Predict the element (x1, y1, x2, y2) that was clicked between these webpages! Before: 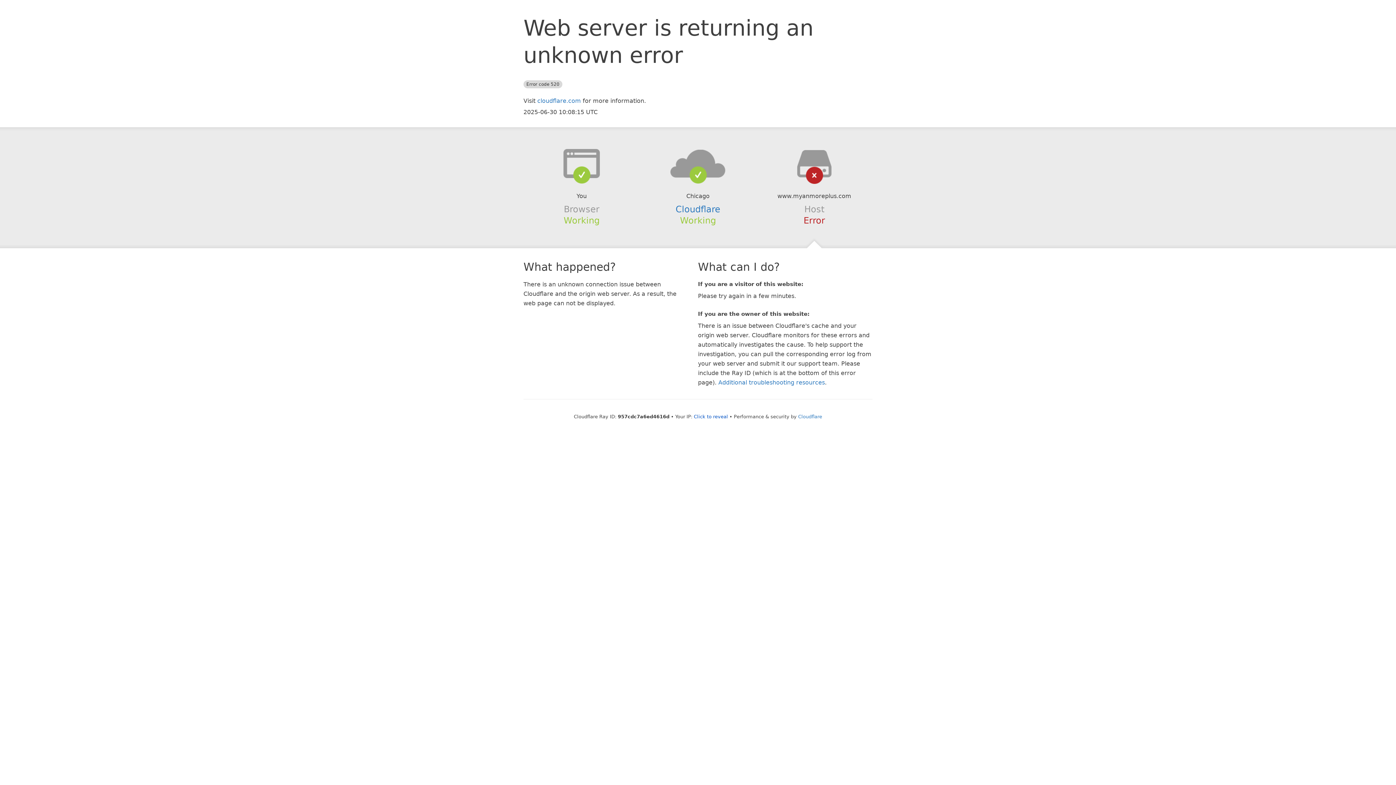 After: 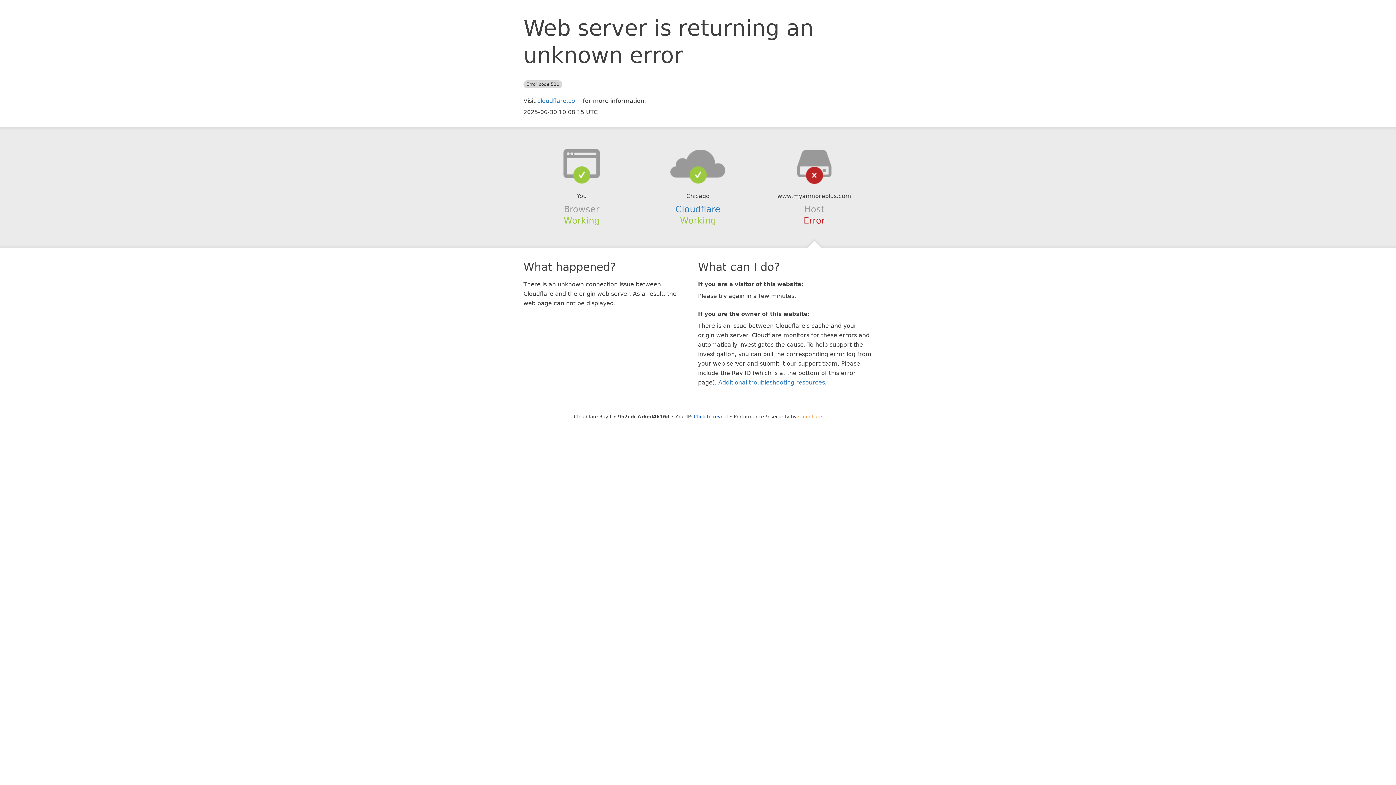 Action: label: Cloudflare bbox: (798, 414, 822, 419)